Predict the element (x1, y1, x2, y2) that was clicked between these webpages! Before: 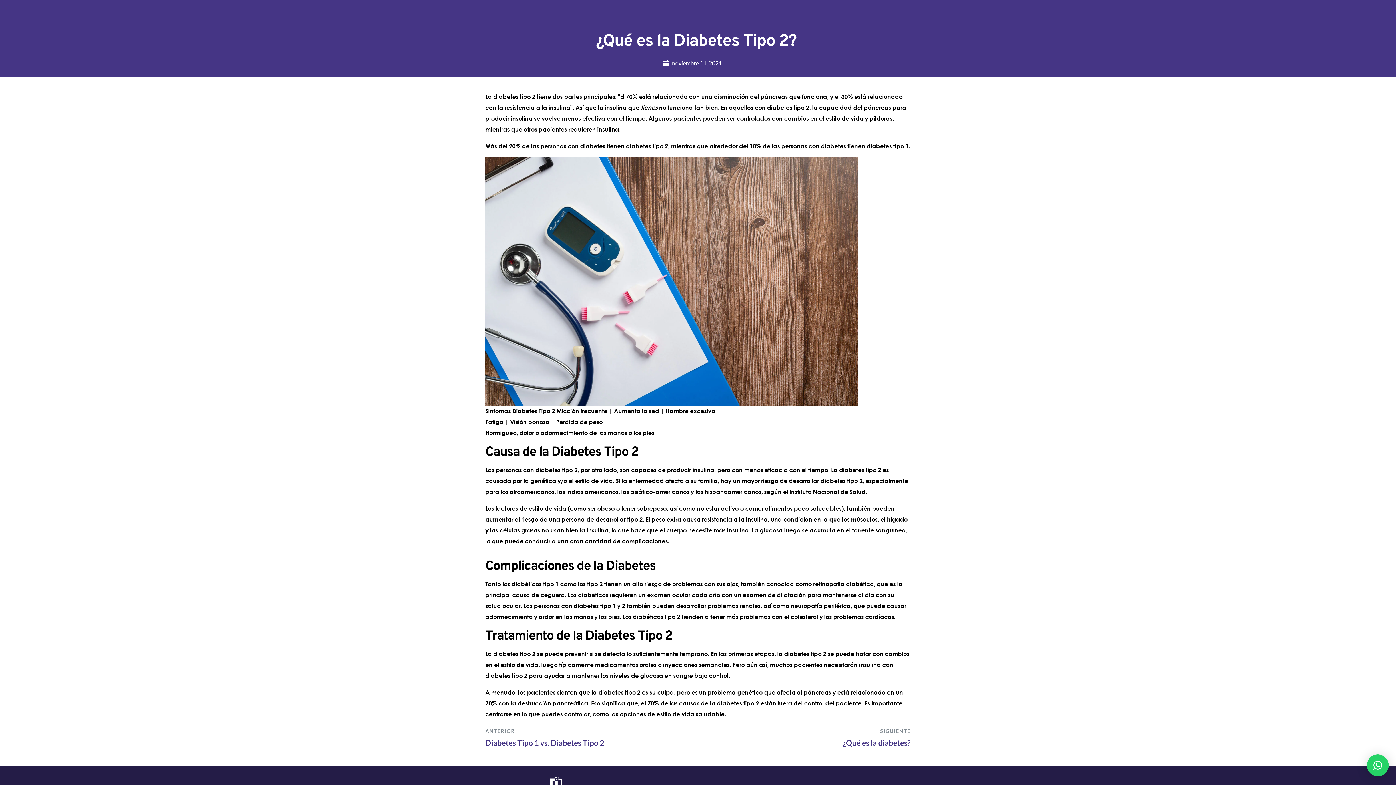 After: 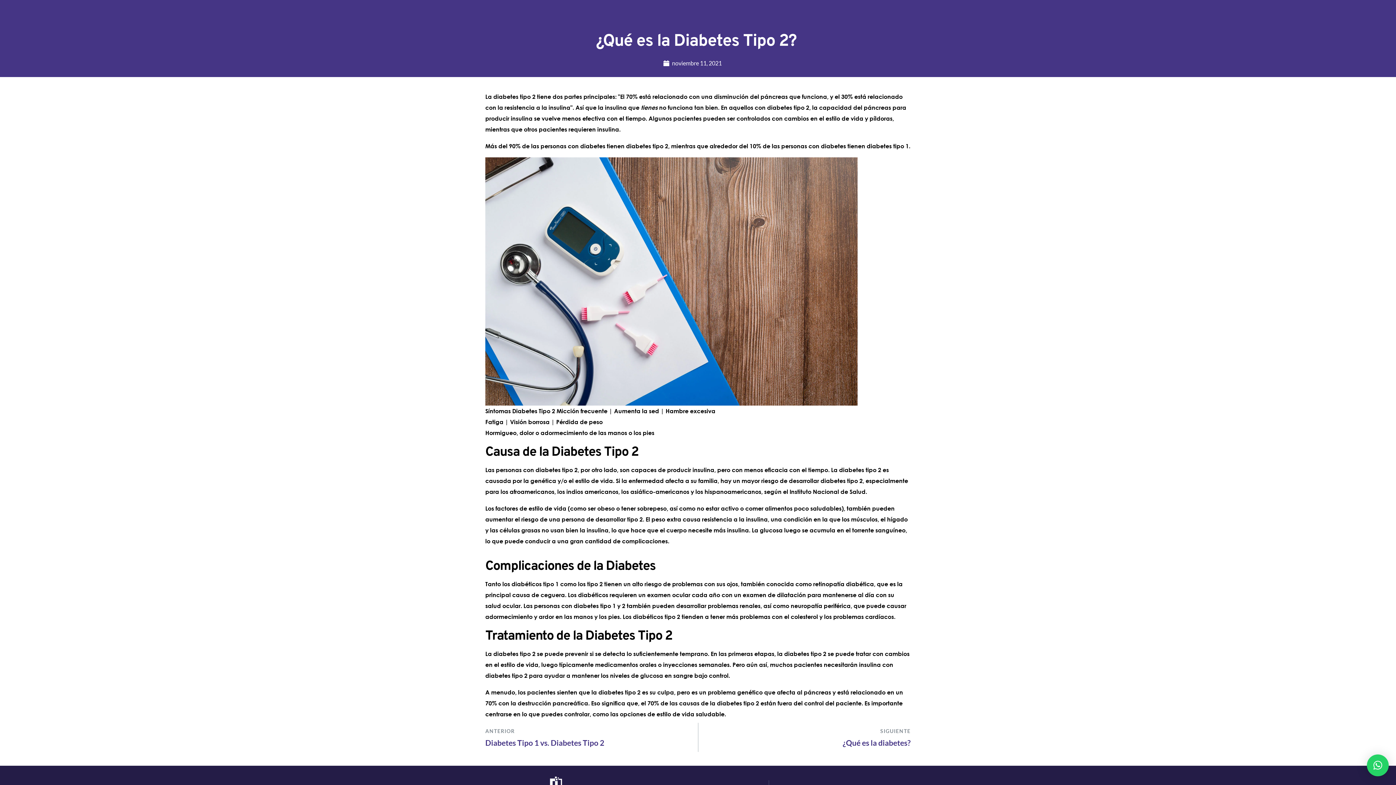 Action: label: Instituto Nacional de Salud bbox: (789, 488, 865, 495)